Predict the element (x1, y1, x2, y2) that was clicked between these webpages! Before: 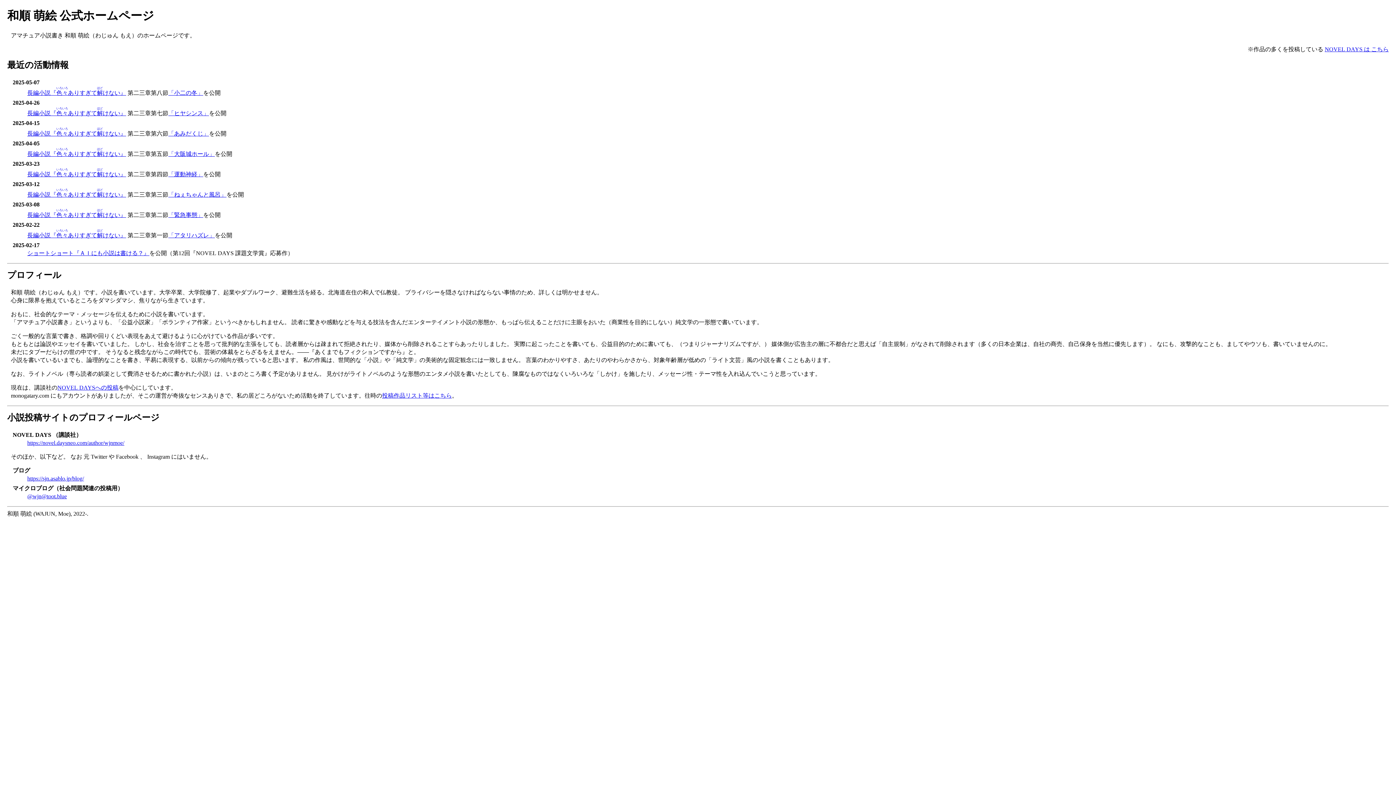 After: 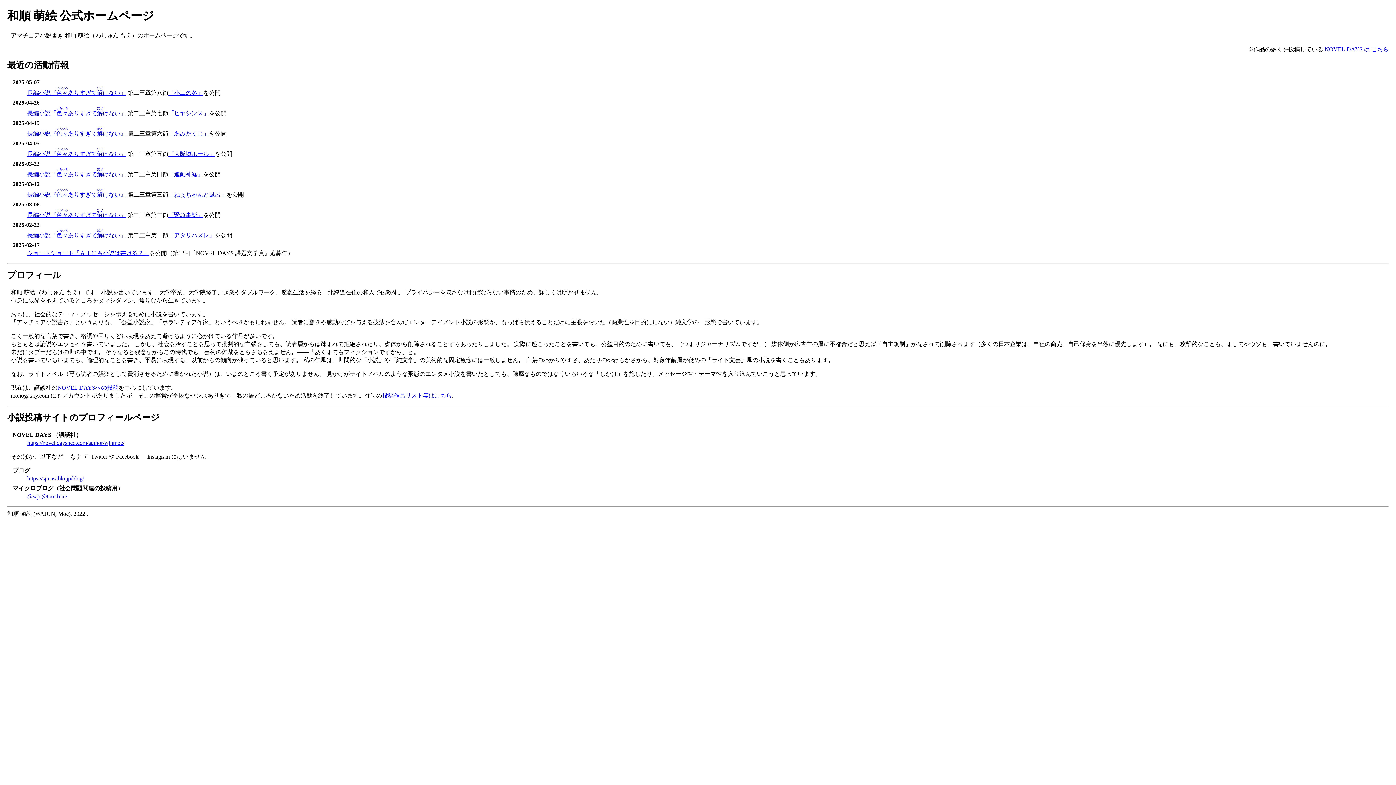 Action: label: 「運動神経」 bbox: (168, 171, 203, 177)